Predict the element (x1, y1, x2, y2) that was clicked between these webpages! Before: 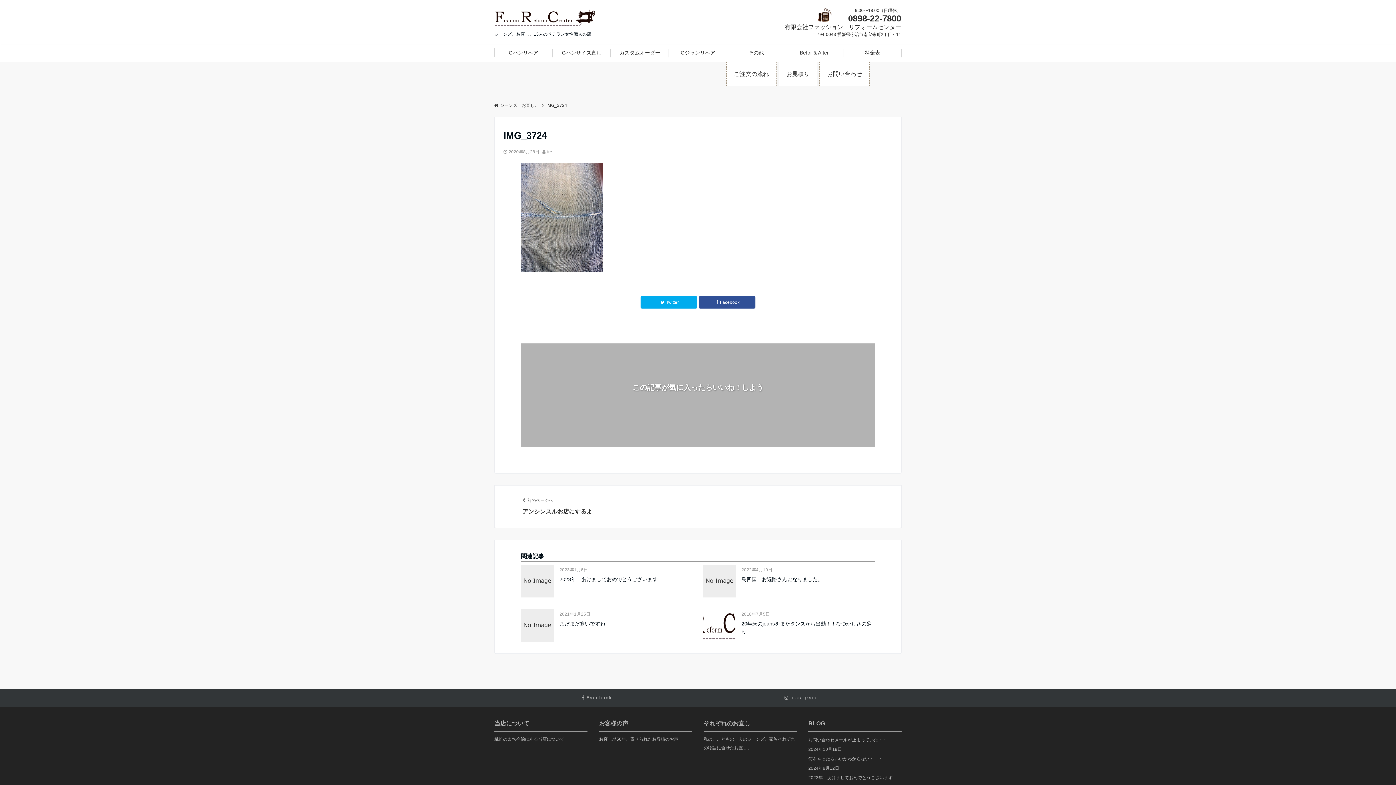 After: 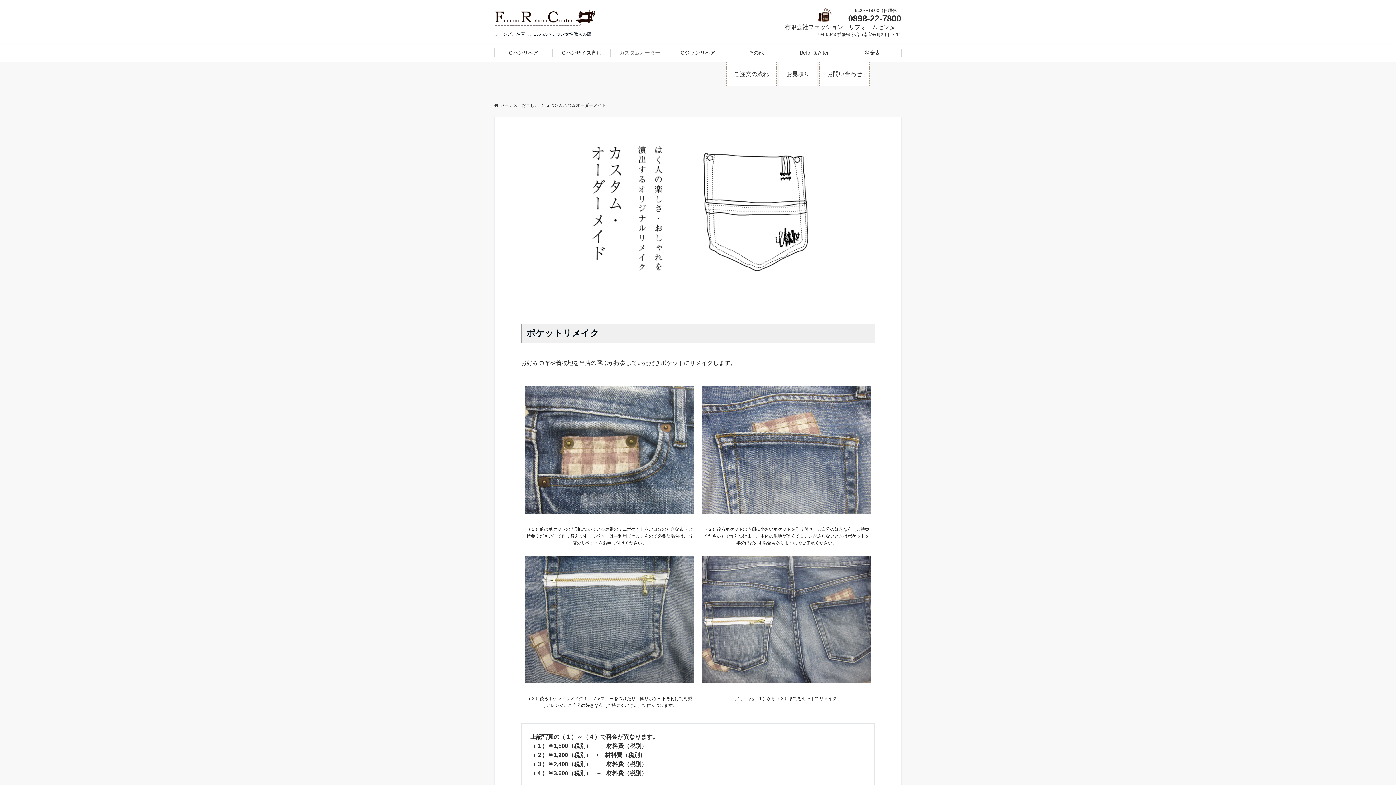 Action: label: カスタムオーダー bbox: (610, 43, 669, 62)